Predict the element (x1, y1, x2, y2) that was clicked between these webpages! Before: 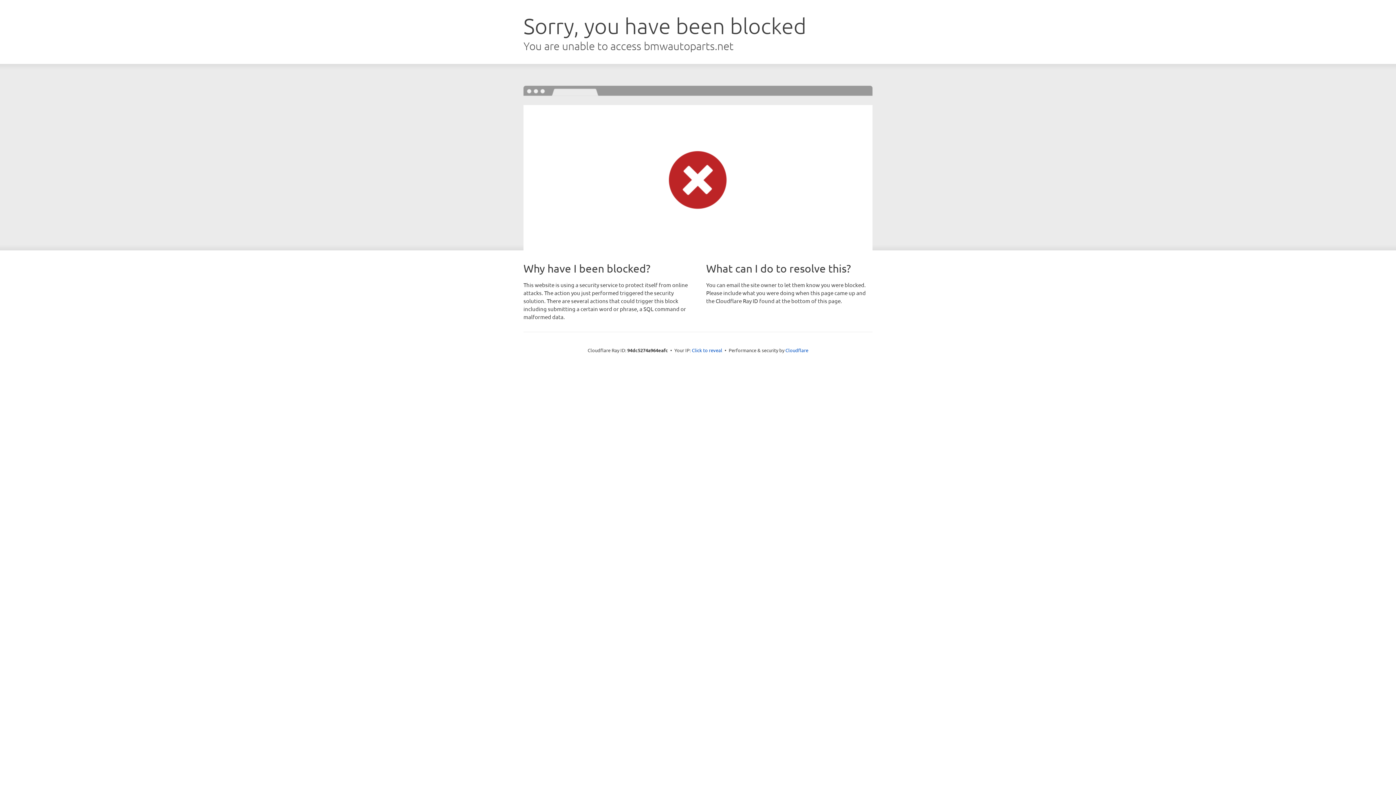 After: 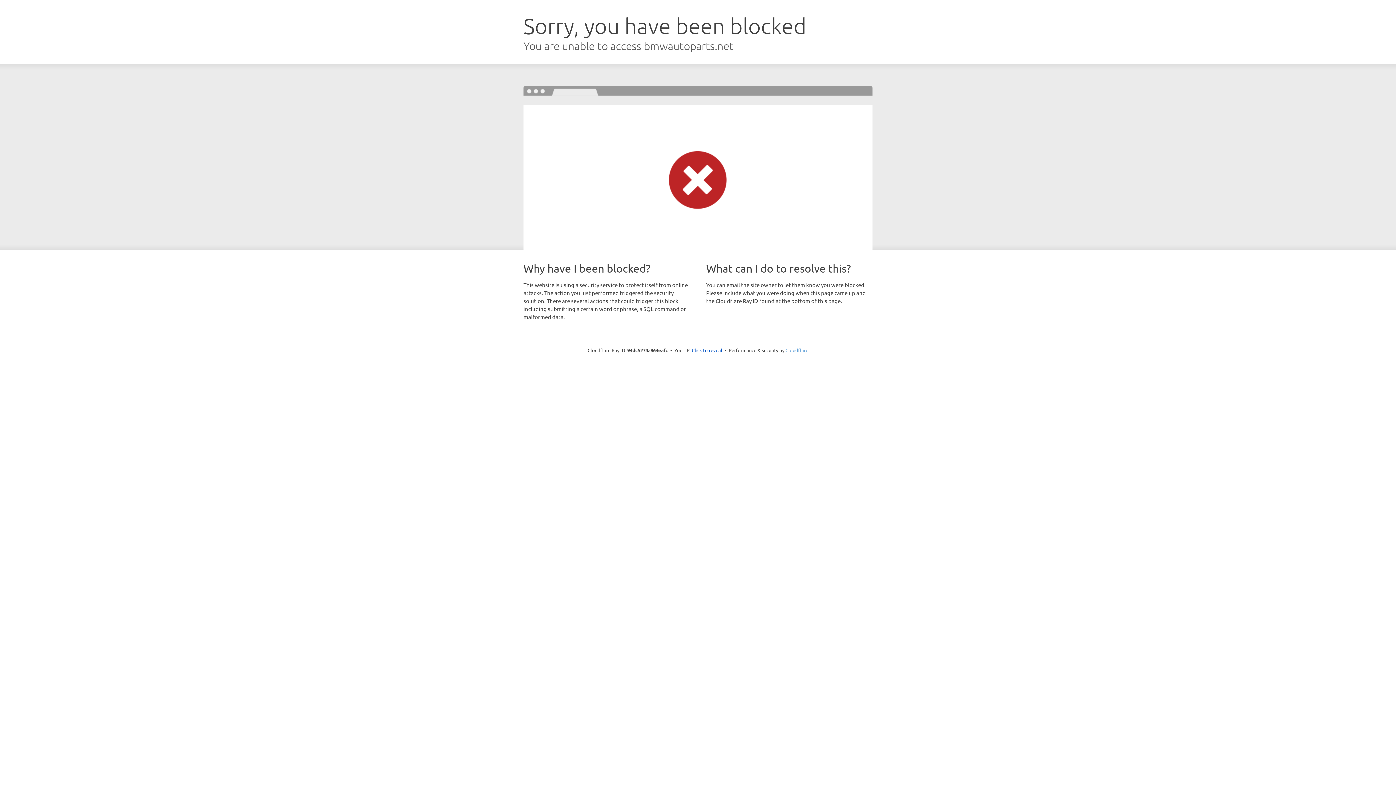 Action: bbox: (785, 347, 808, 353) label: Cloudflare